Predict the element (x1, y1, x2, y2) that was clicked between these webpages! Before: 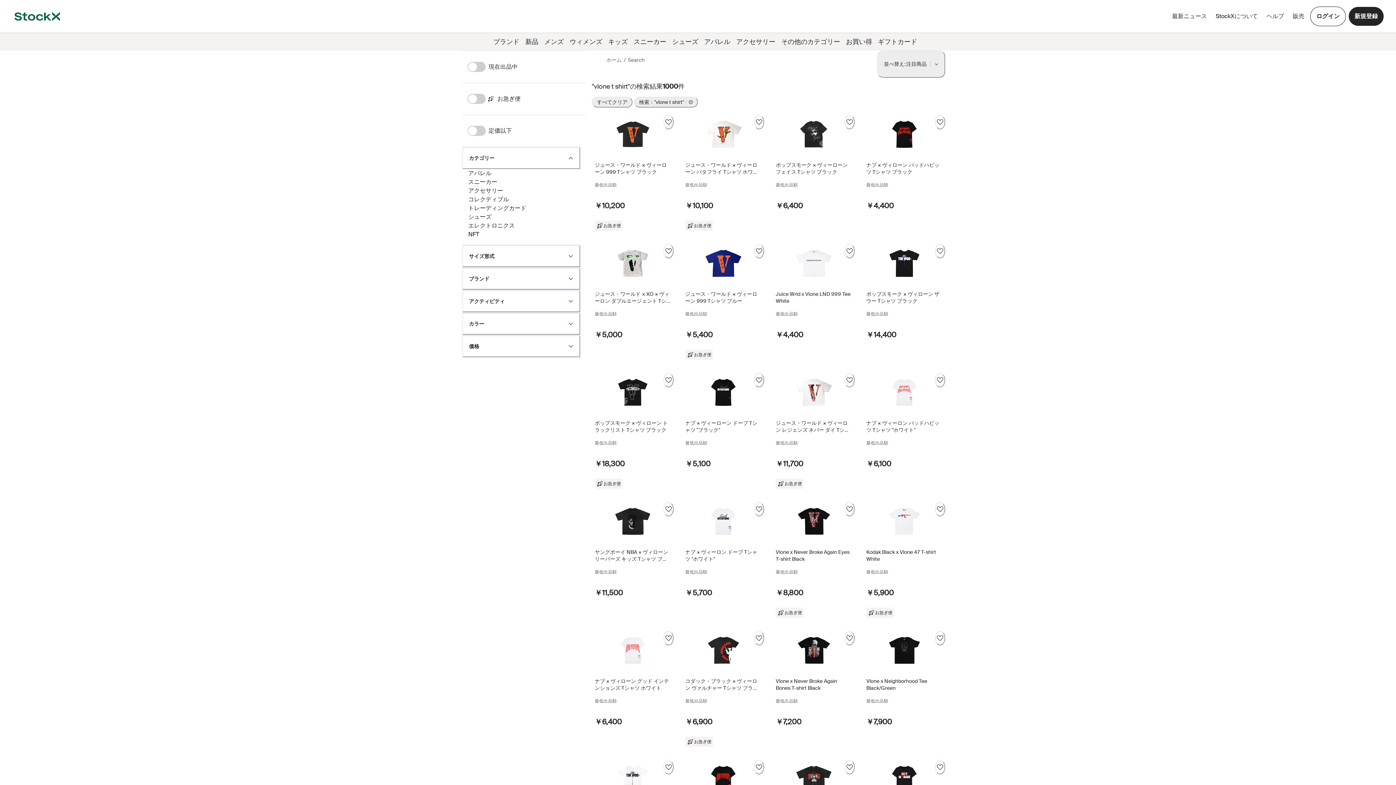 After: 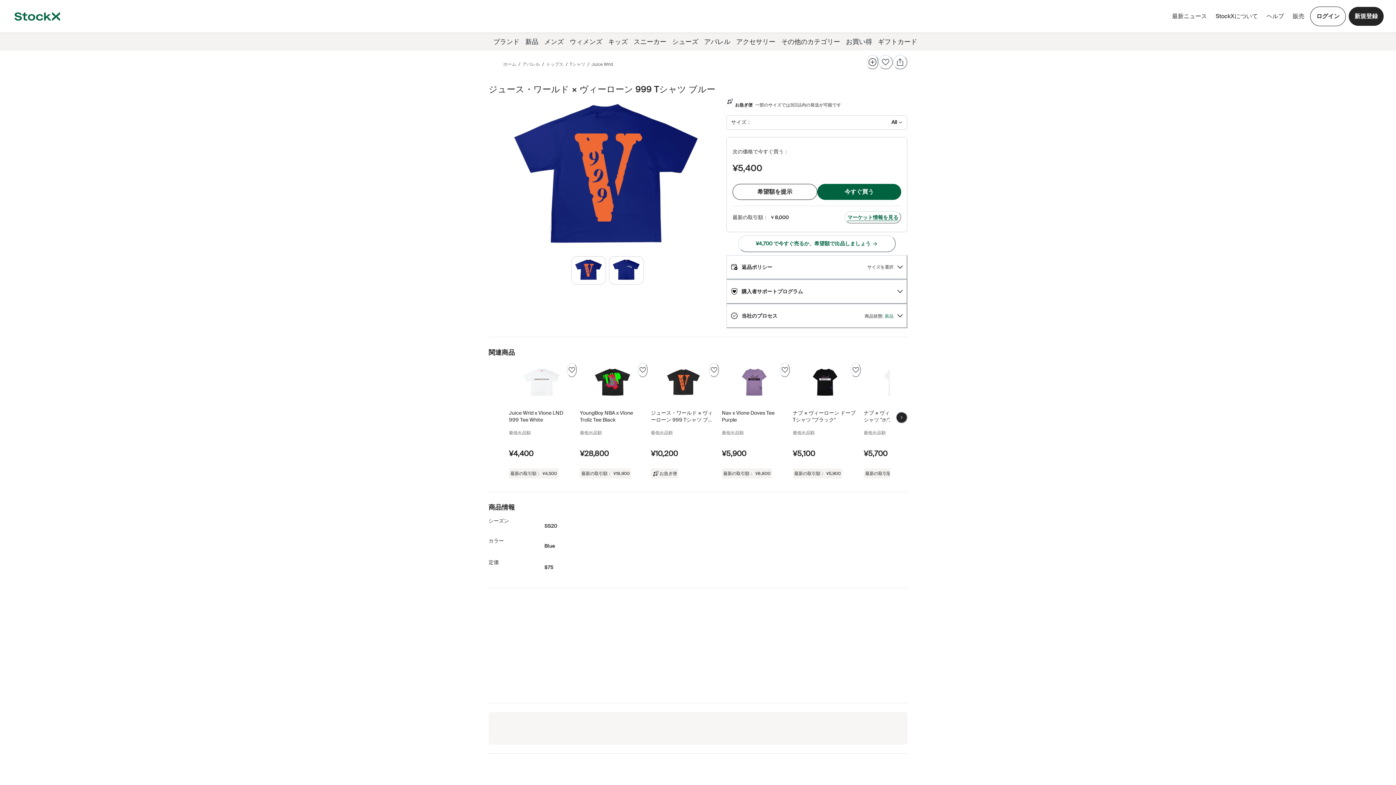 Action: bbox: (682, 244, 764, 364) label: Product Tile Link